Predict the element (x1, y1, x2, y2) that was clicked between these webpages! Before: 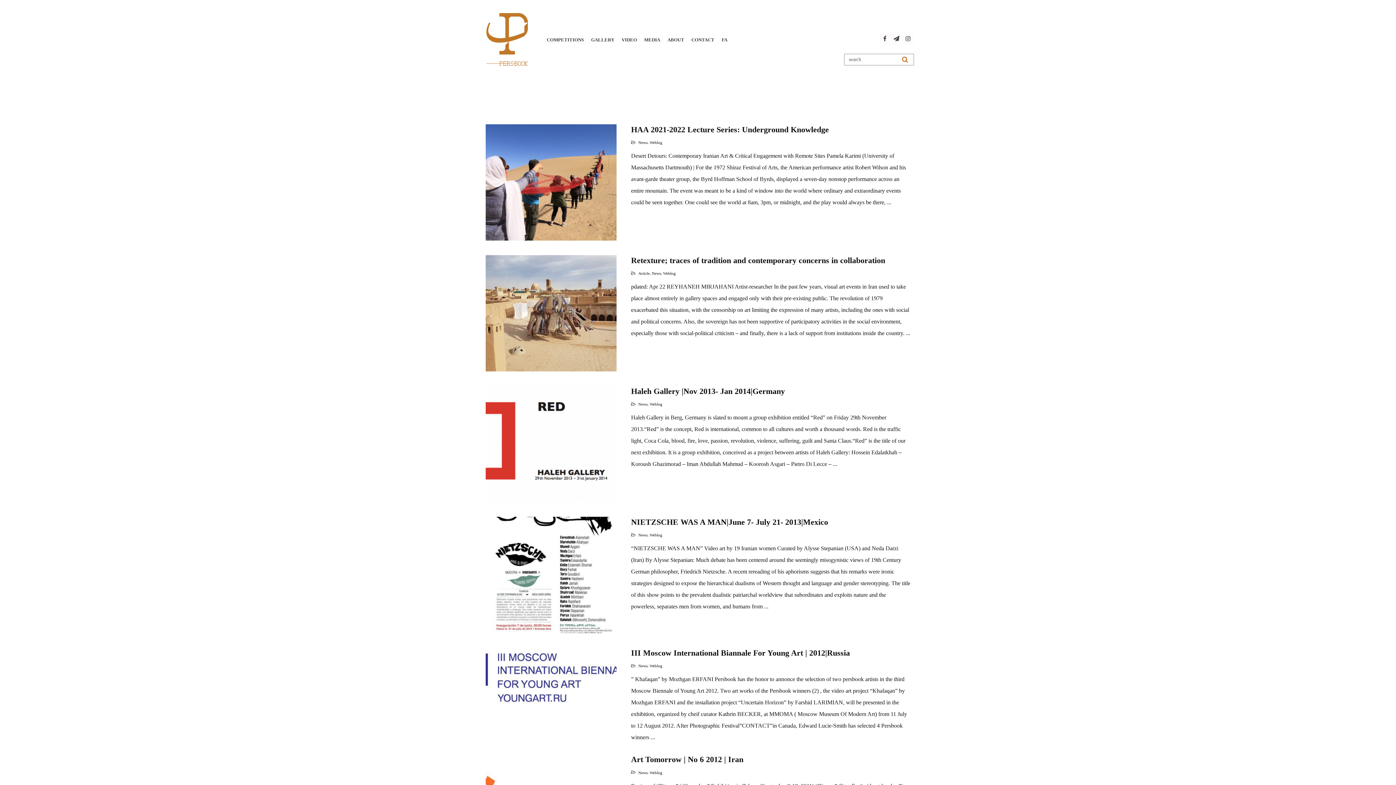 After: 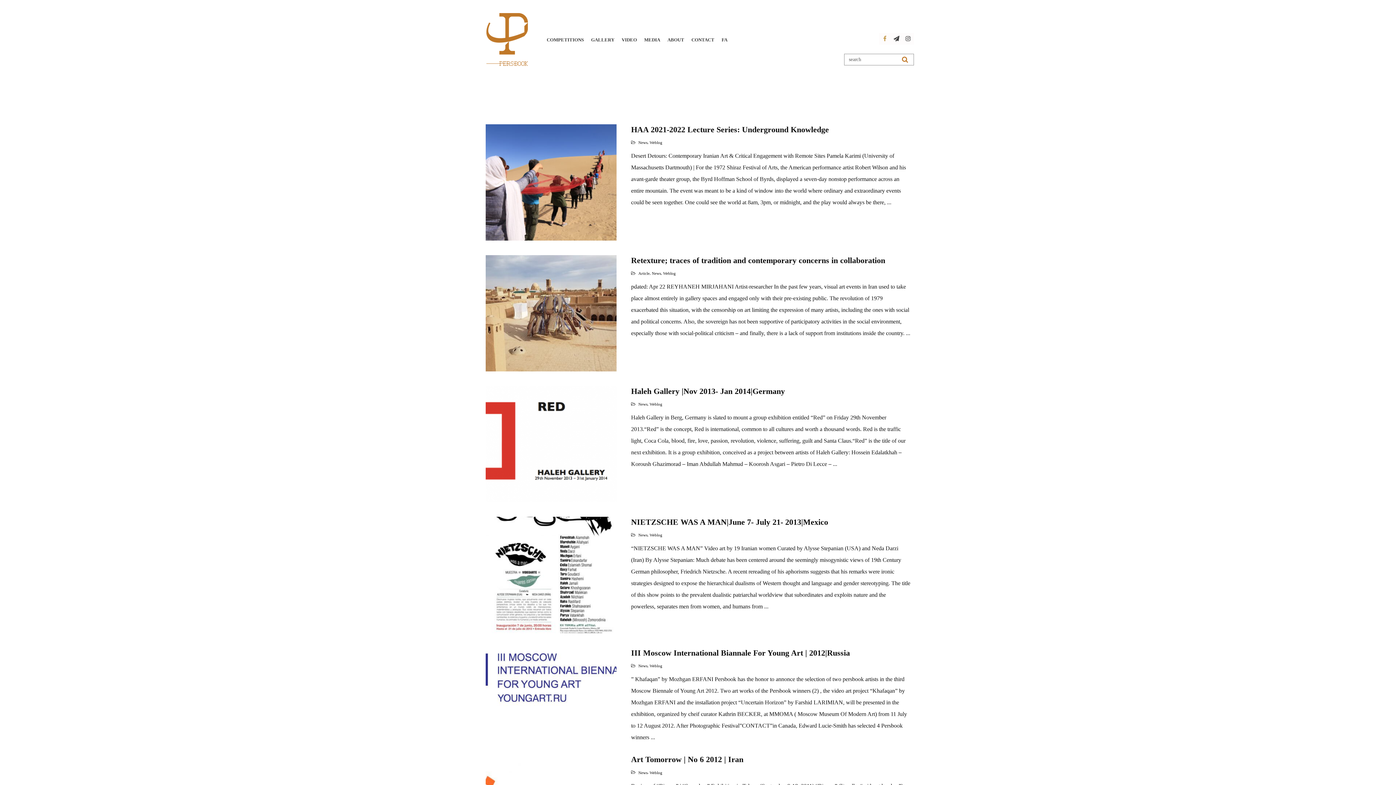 Action: bbox: (879, 33, 890, 44)